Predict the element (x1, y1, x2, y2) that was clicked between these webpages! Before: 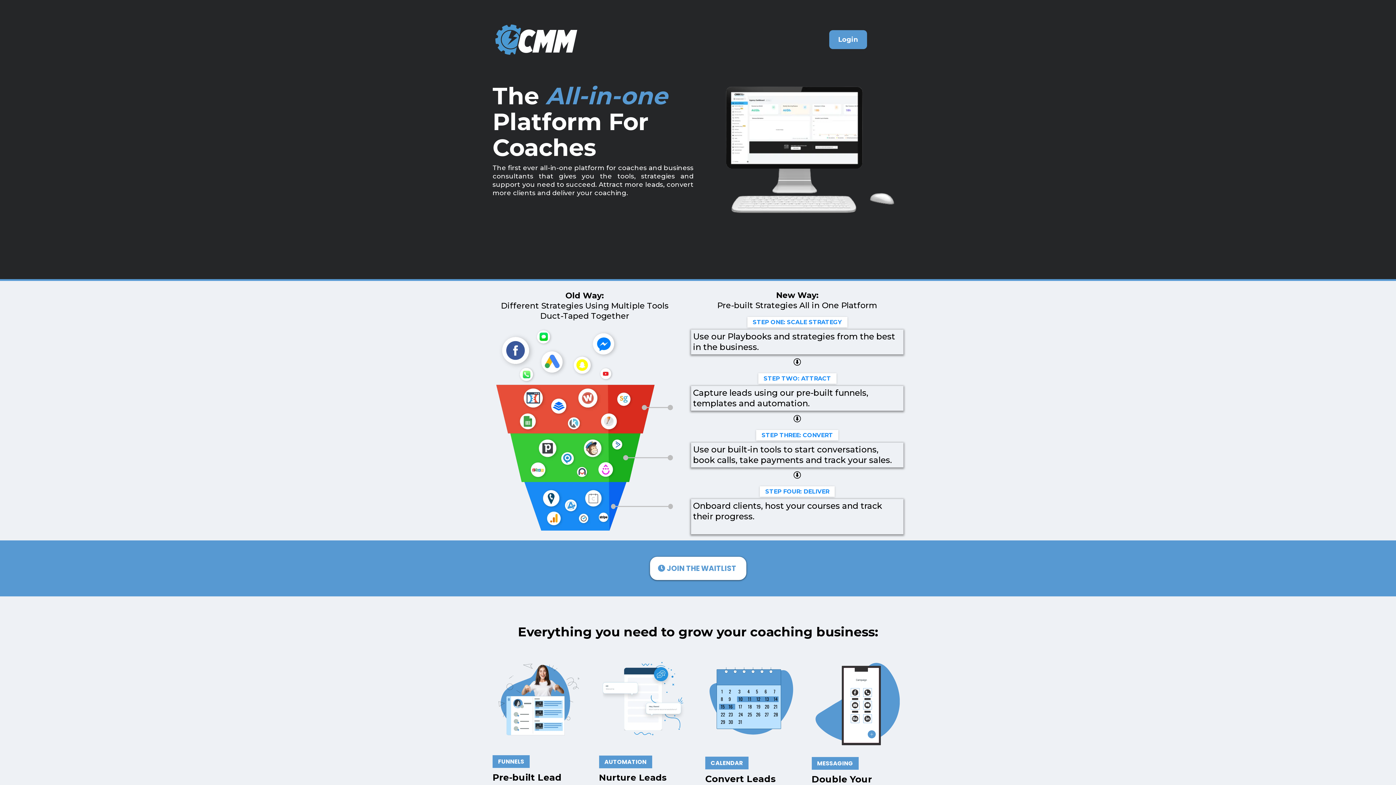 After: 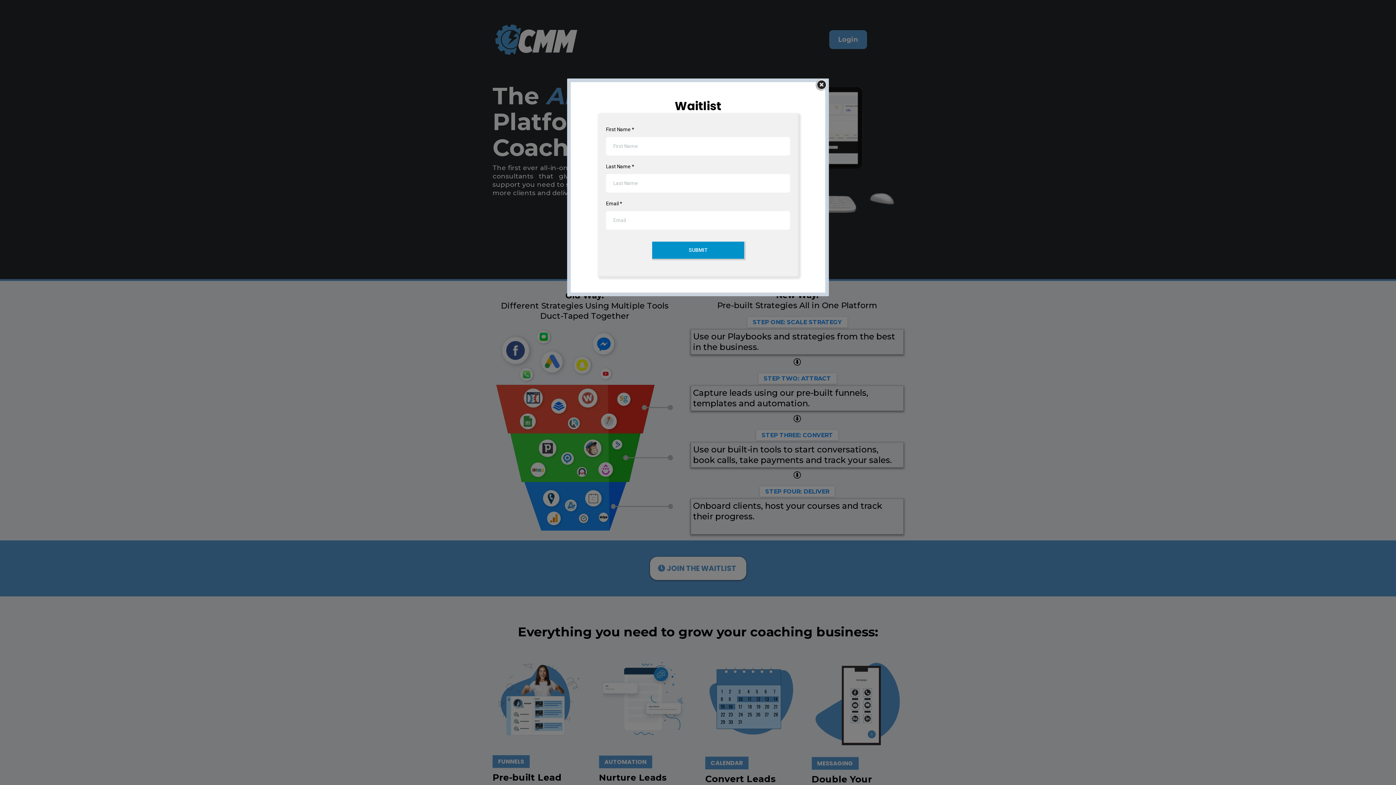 Action: bbox: (760, 486, 834, 497) label: STEP FOUR: DELIVER 